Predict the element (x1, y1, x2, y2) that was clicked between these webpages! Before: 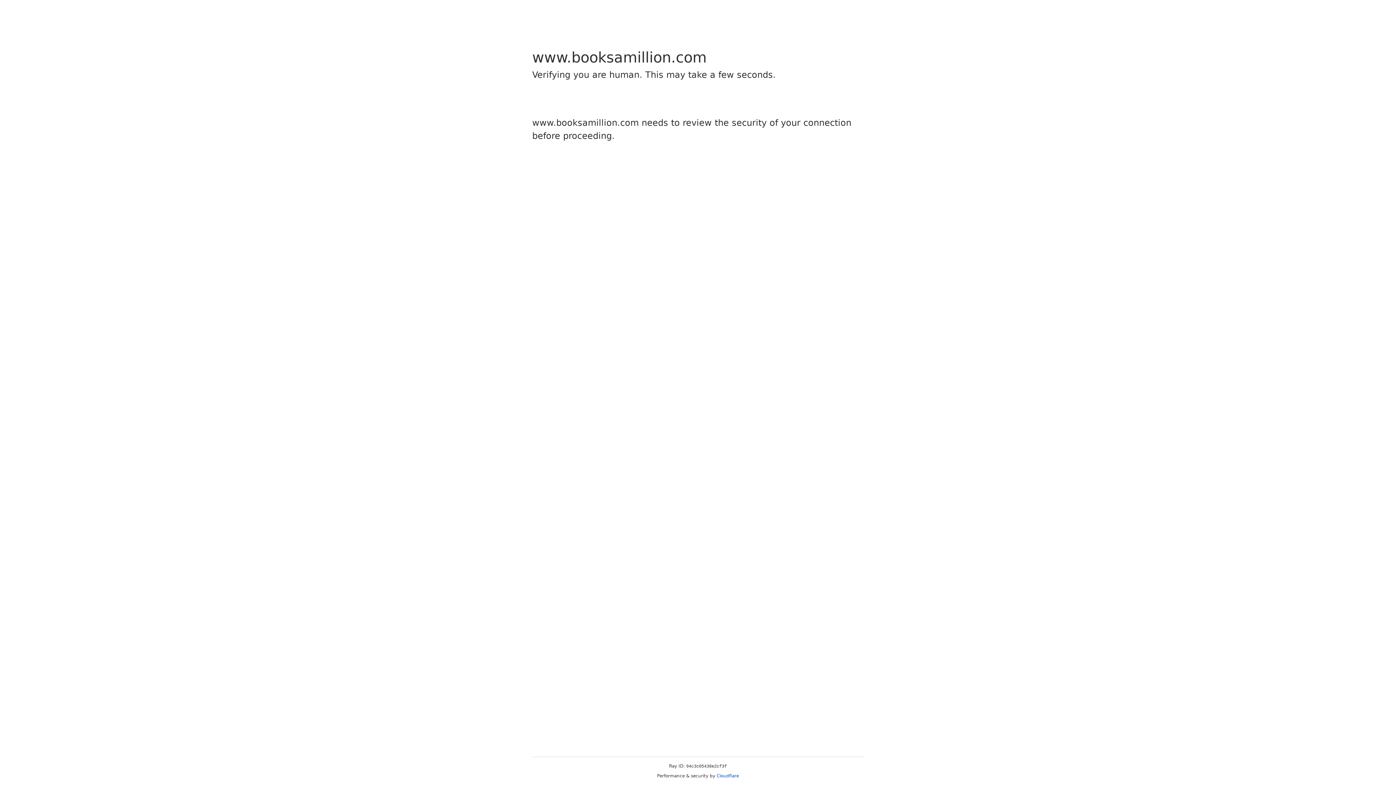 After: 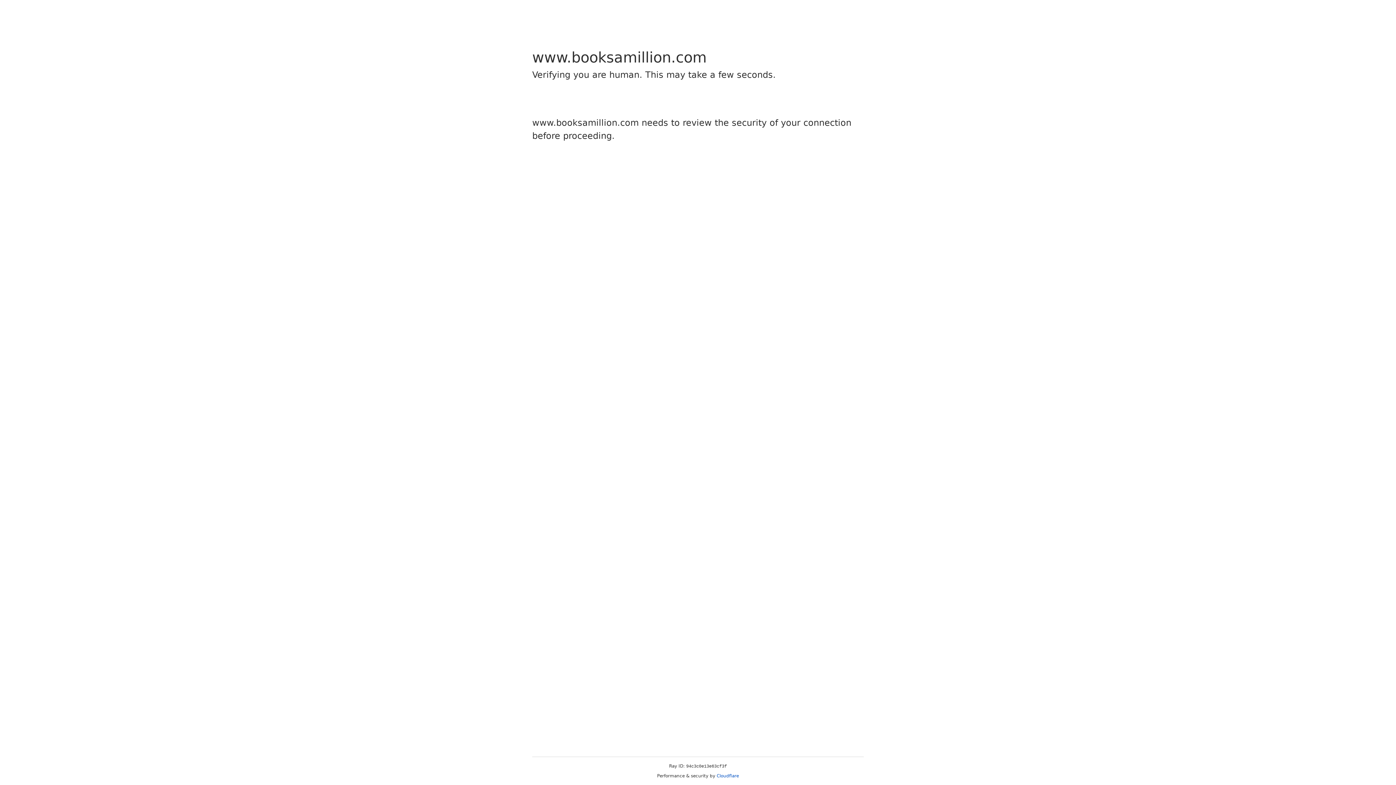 Action: label: Cloudflare bbox: (716, 773, 739, 778)